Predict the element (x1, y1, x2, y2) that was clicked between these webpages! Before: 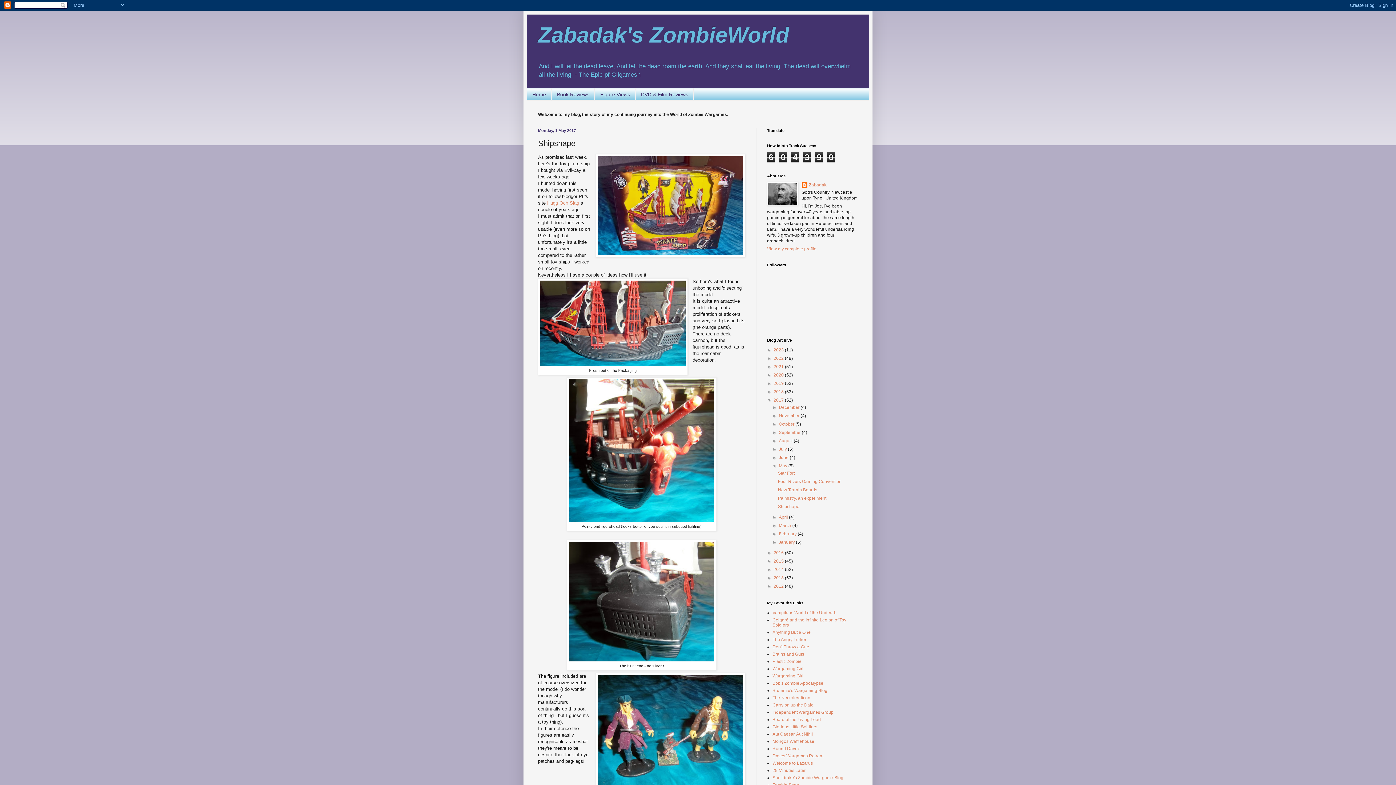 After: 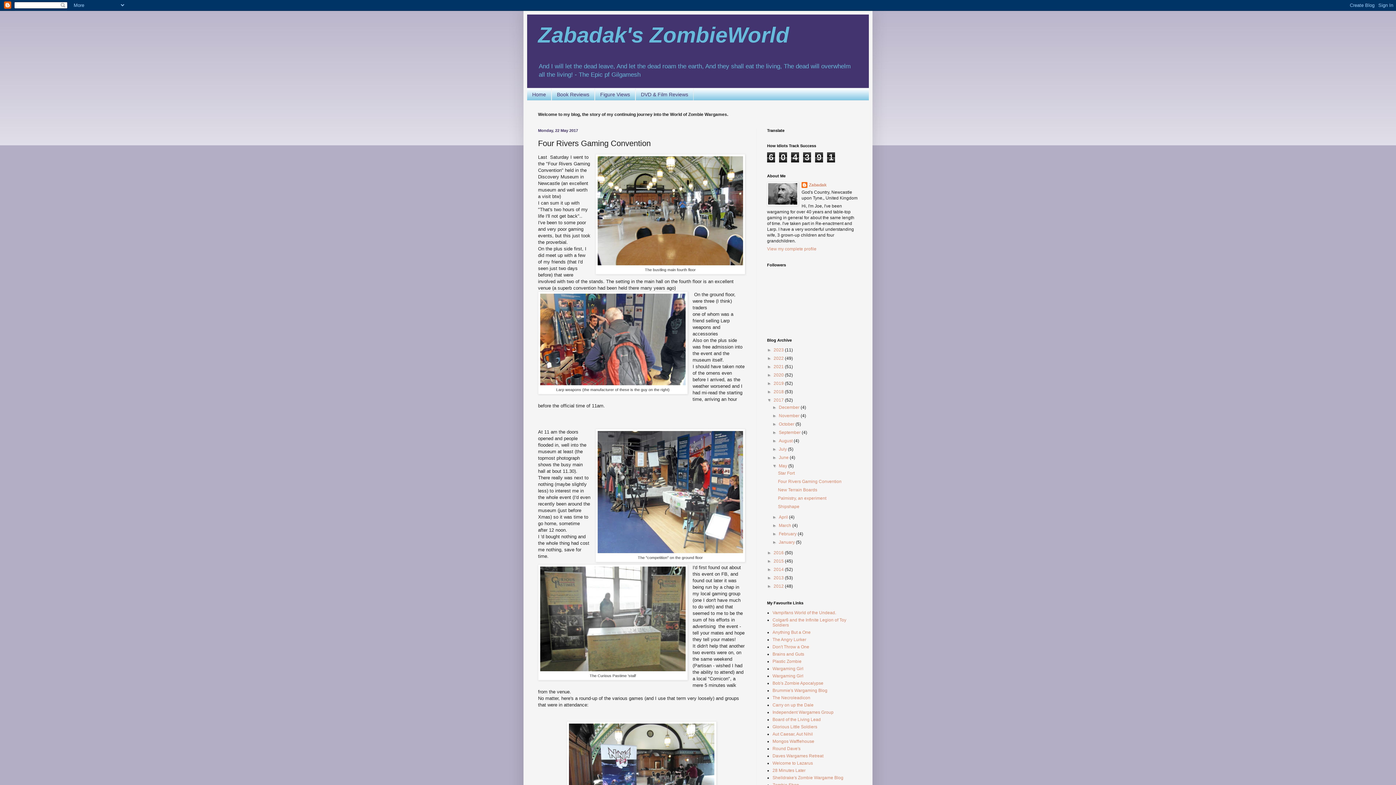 Action: bbox: (778, 479, 841, 484) label: Four Rivers Gaming Convention